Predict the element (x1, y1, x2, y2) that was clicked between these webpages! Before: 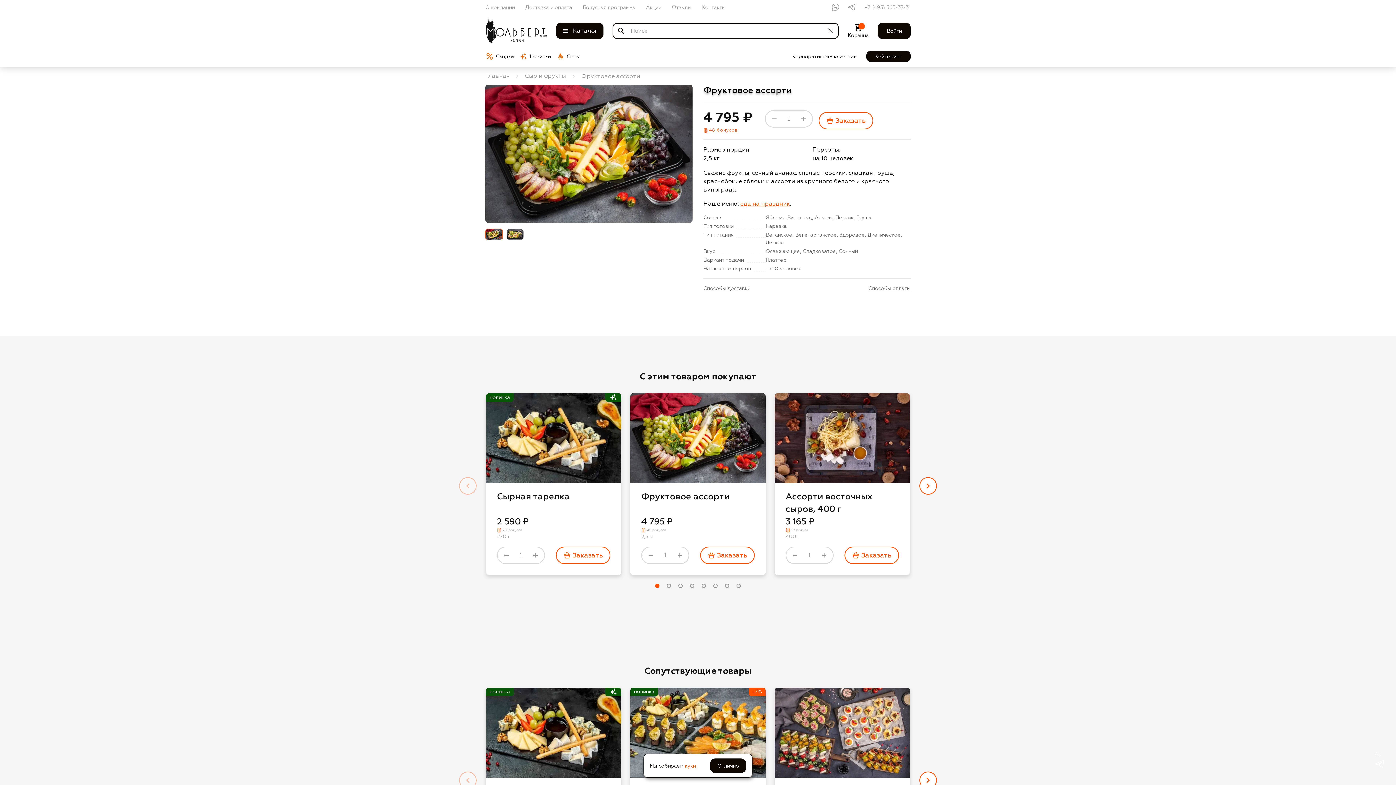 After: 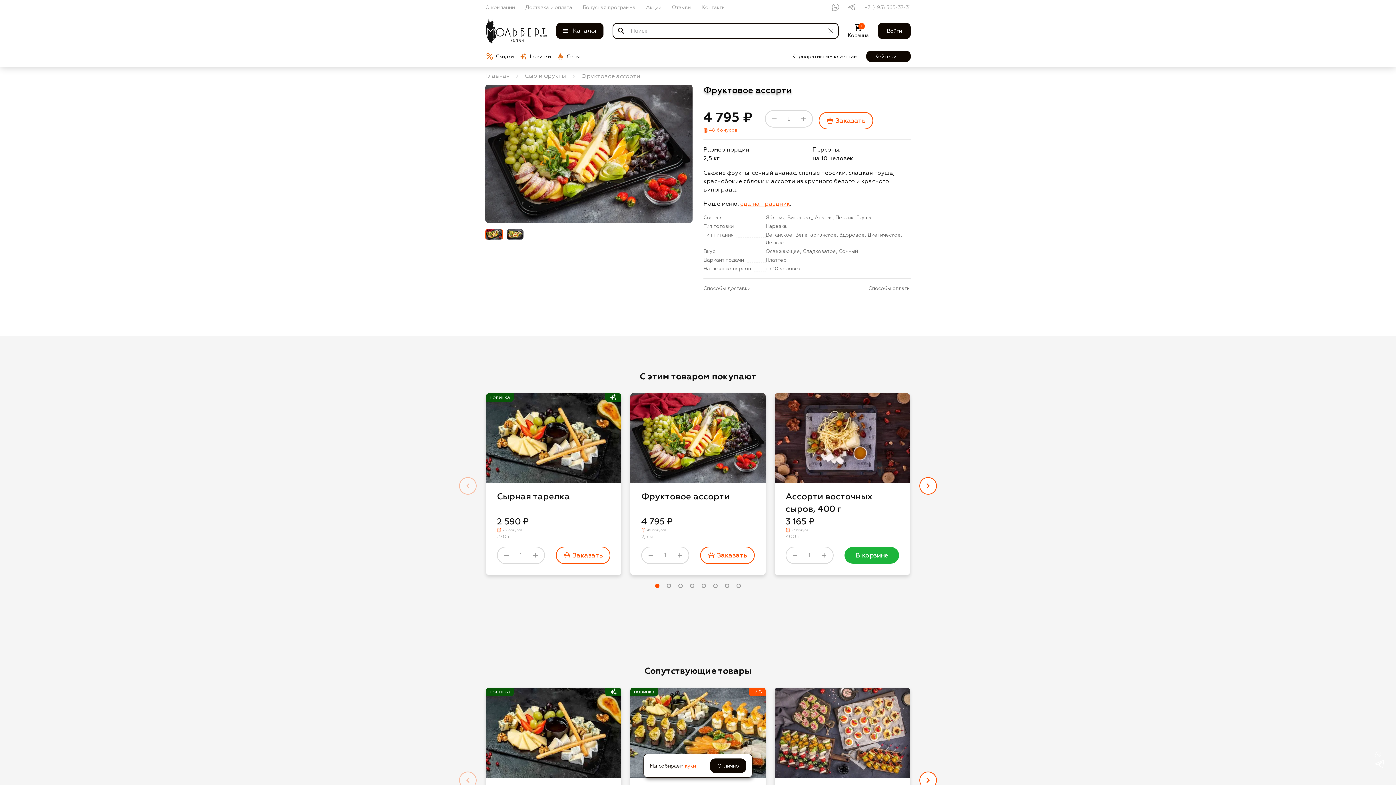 Action: label: Заказать bbox: (844, 546, 899, 564)